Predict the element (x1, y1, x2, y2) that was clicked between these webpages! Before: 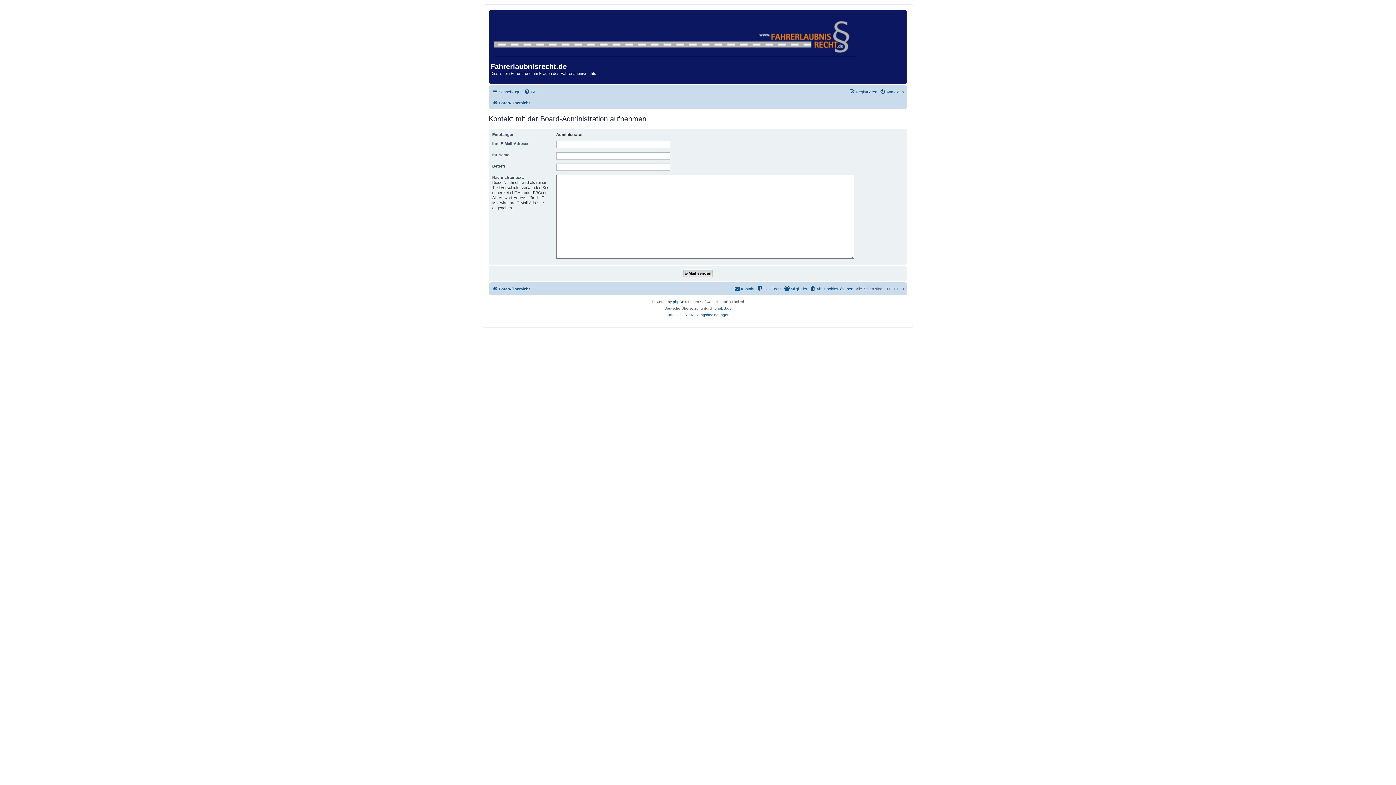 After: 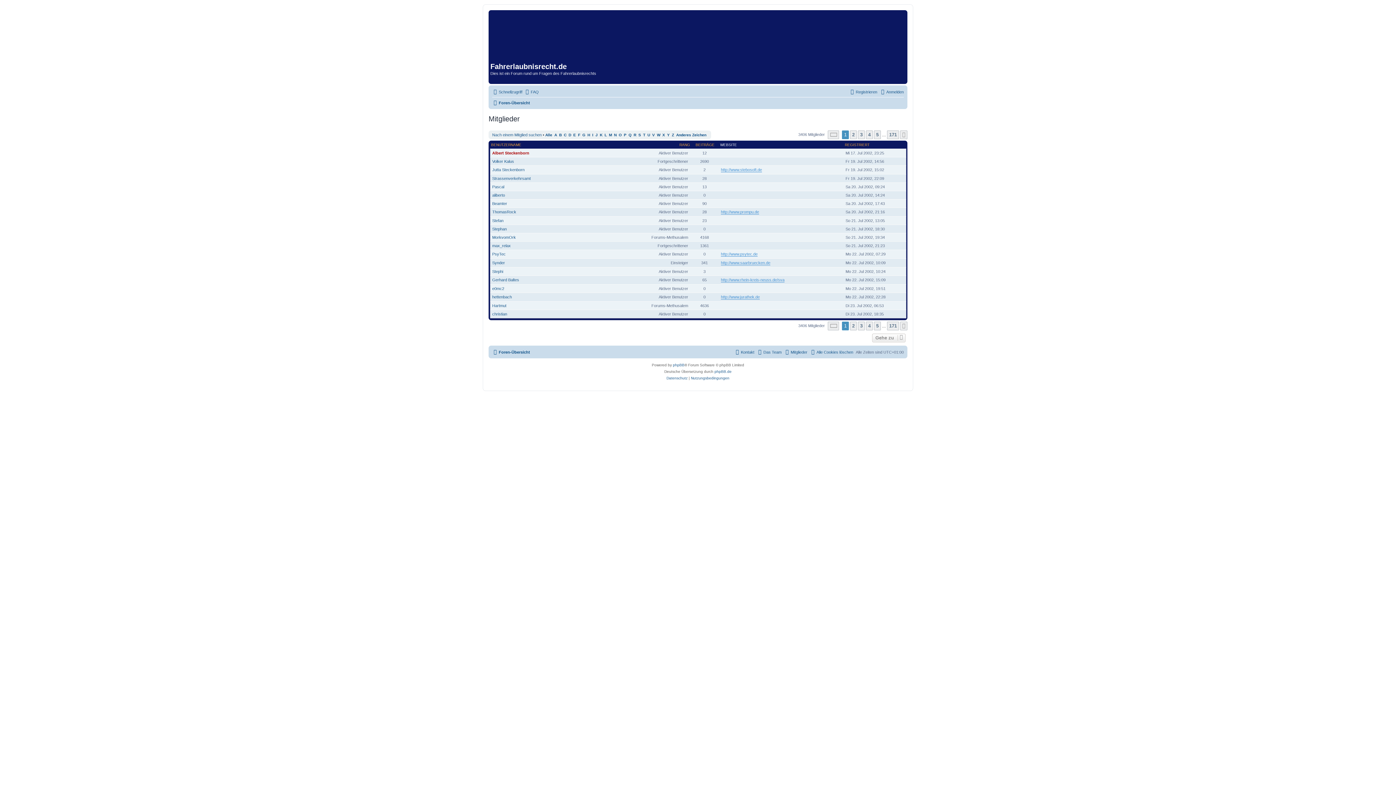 Action: label: Mitglieder bbox: (784, 284, 807, 293)